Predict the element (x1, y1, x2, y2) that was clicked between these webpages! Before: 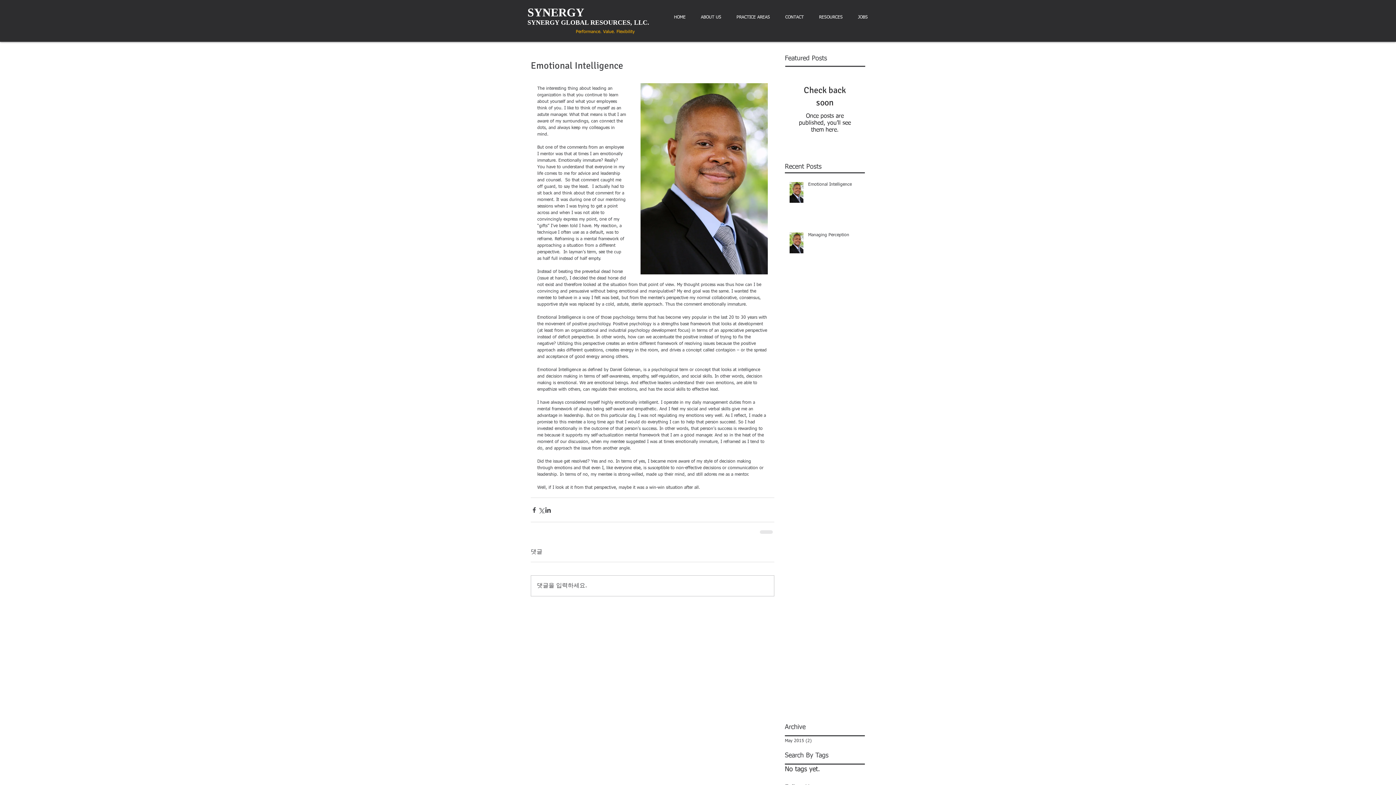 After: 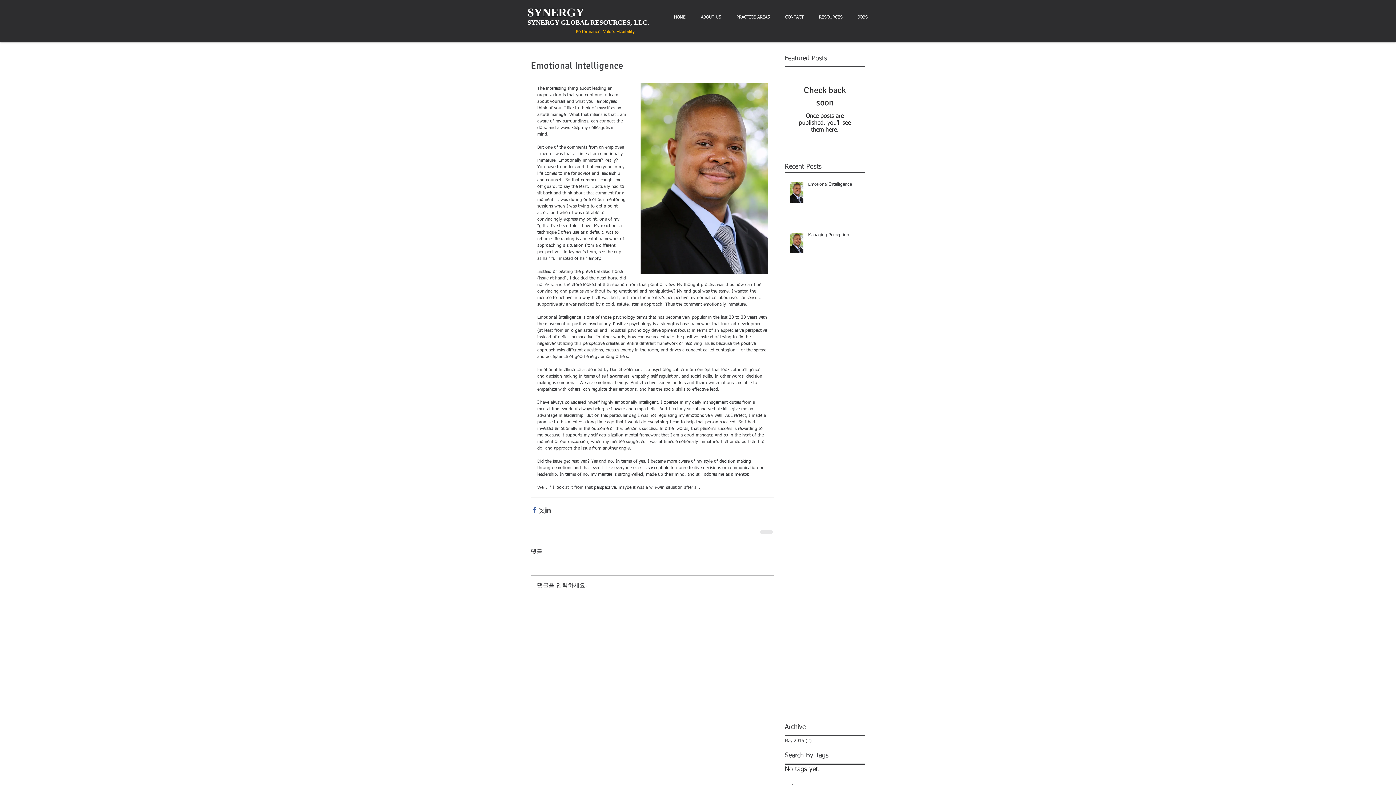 Action: bbox: (530, 506, 537, 513) label: Share via Facebook